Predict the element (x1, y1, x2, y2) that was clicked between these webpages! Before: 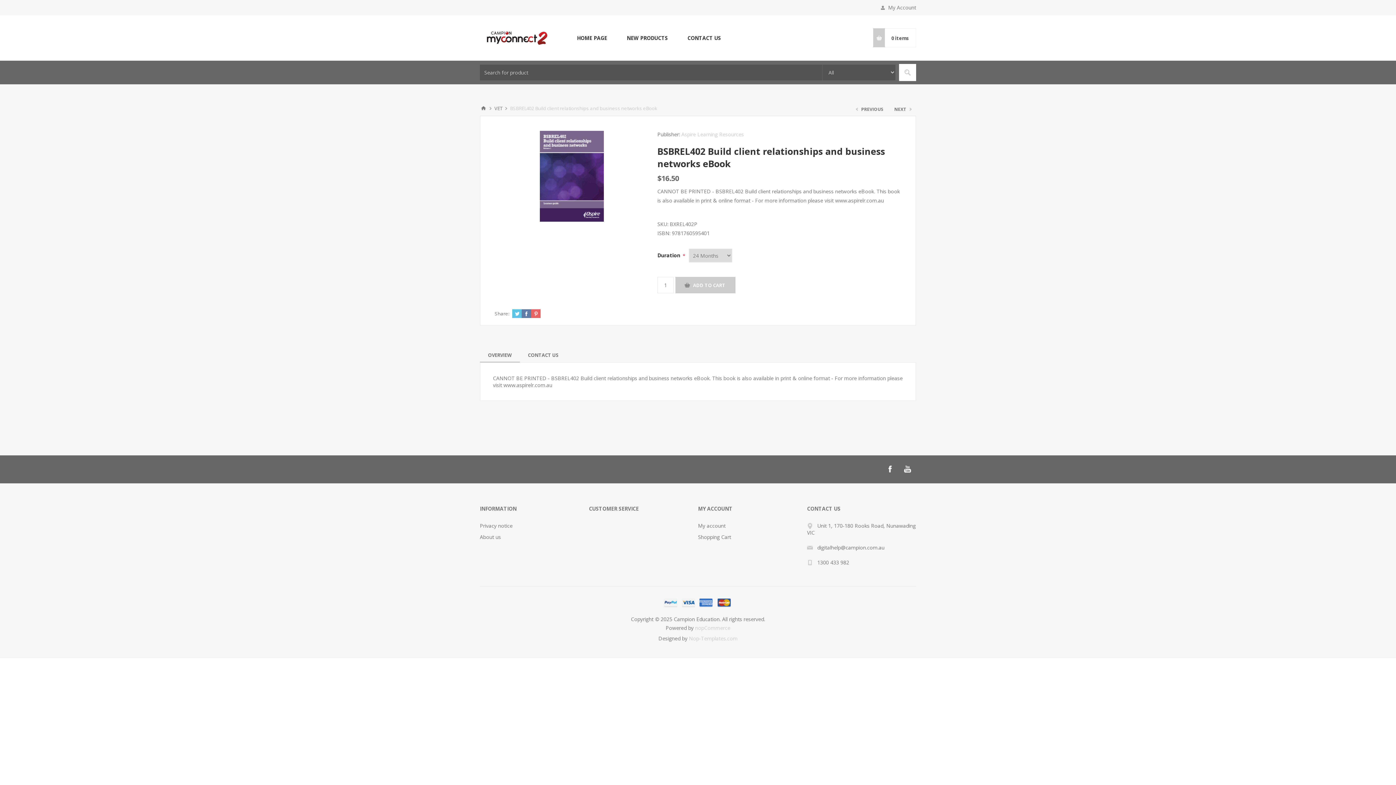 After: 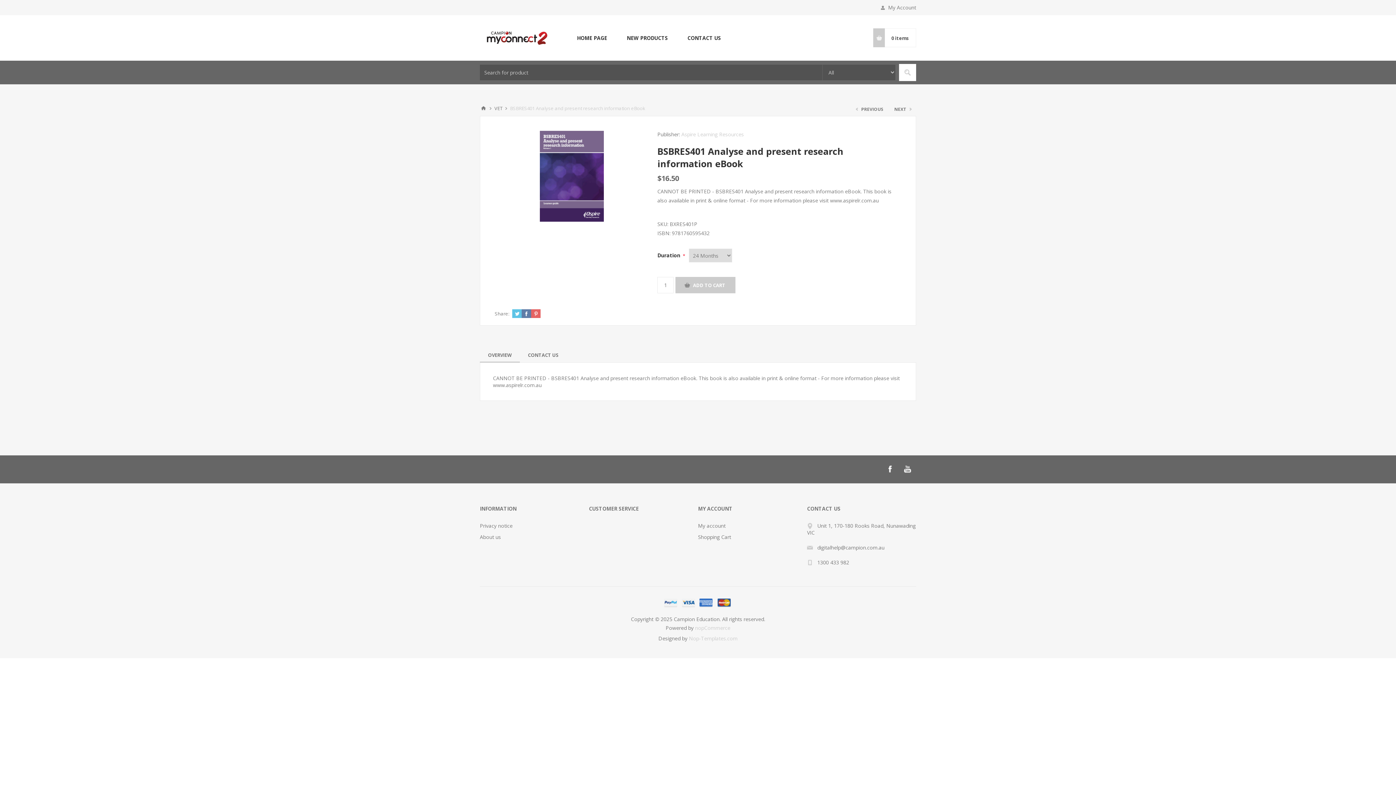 Action: label: NEXT bbox: (889, 102, 916, 116)